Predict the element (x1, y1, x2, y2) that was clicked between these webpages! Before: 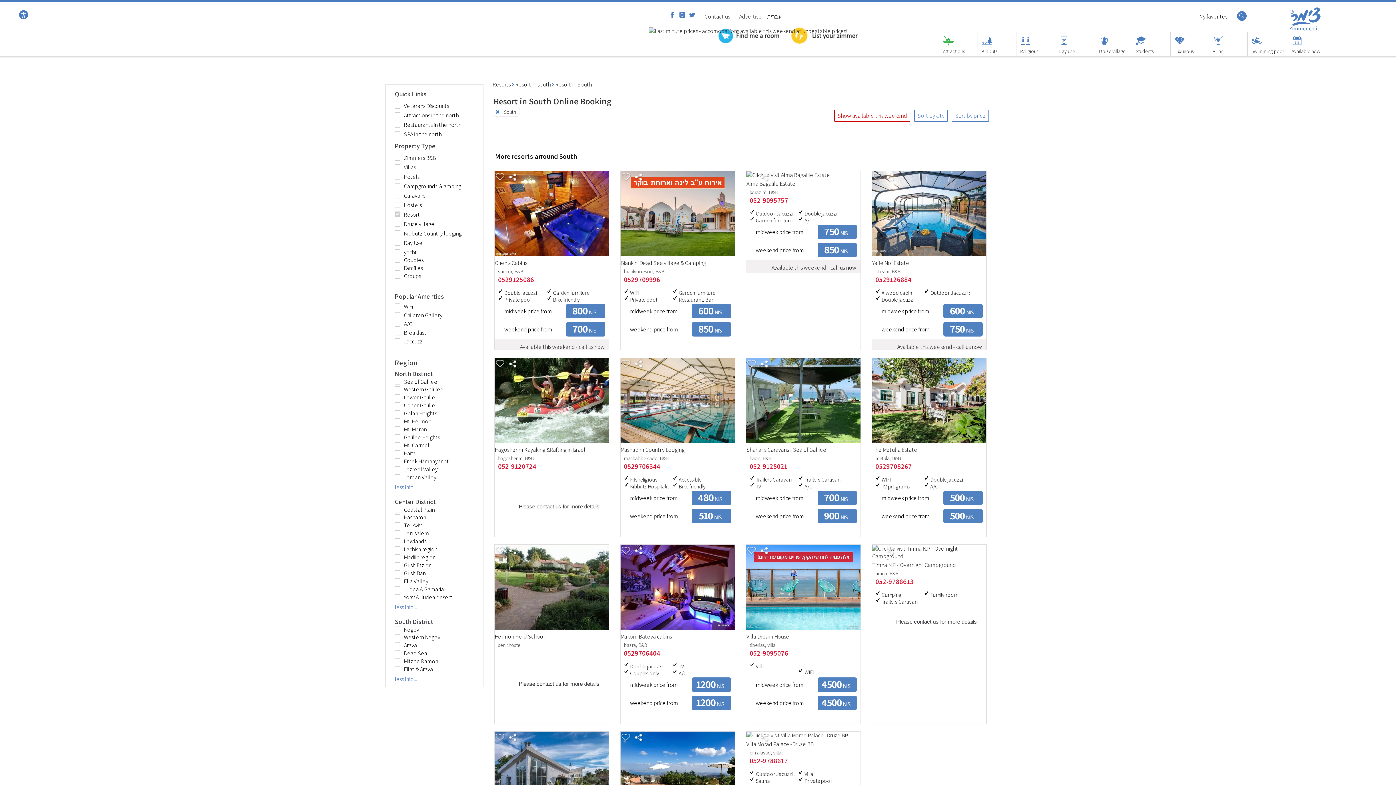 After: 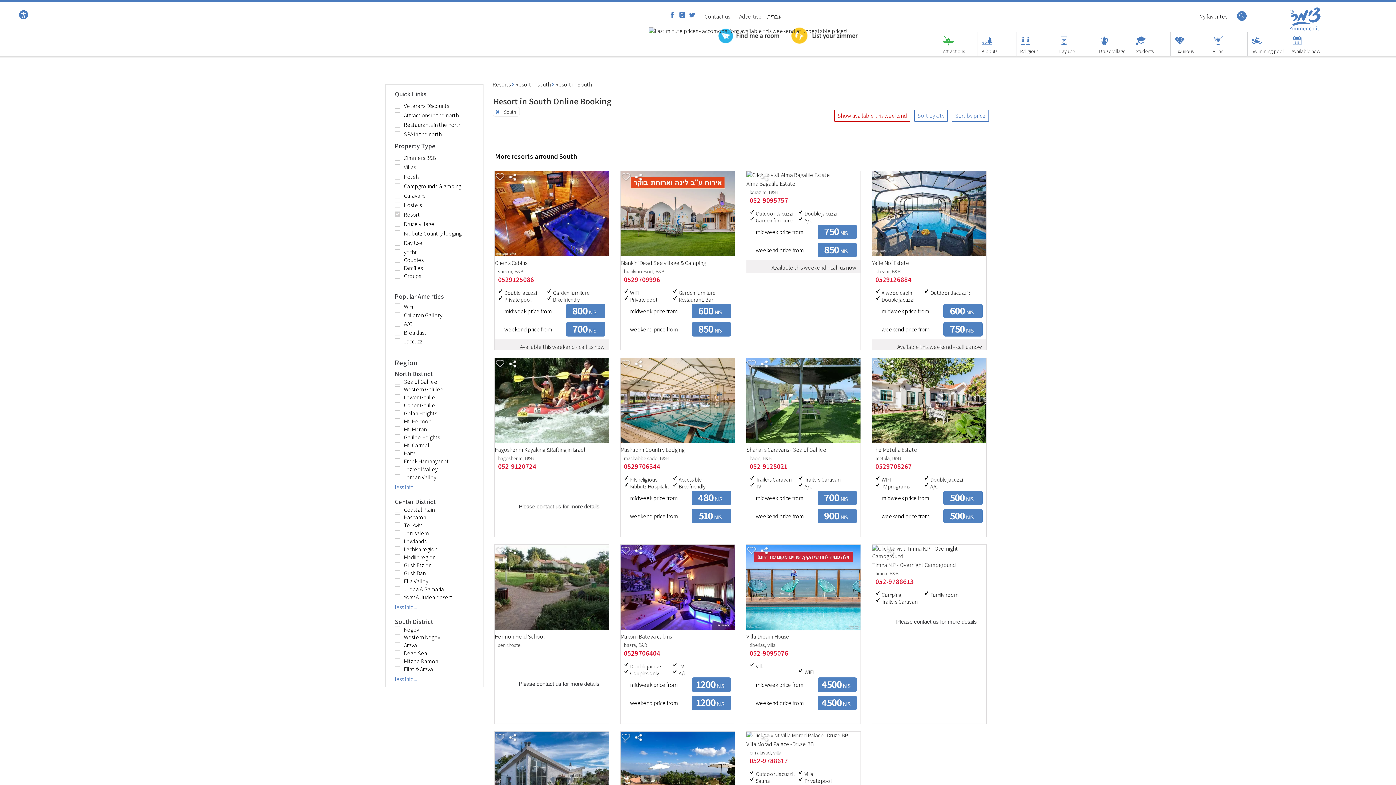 Action: label: 0529706344 bbox: (624, 461, 660, 471)